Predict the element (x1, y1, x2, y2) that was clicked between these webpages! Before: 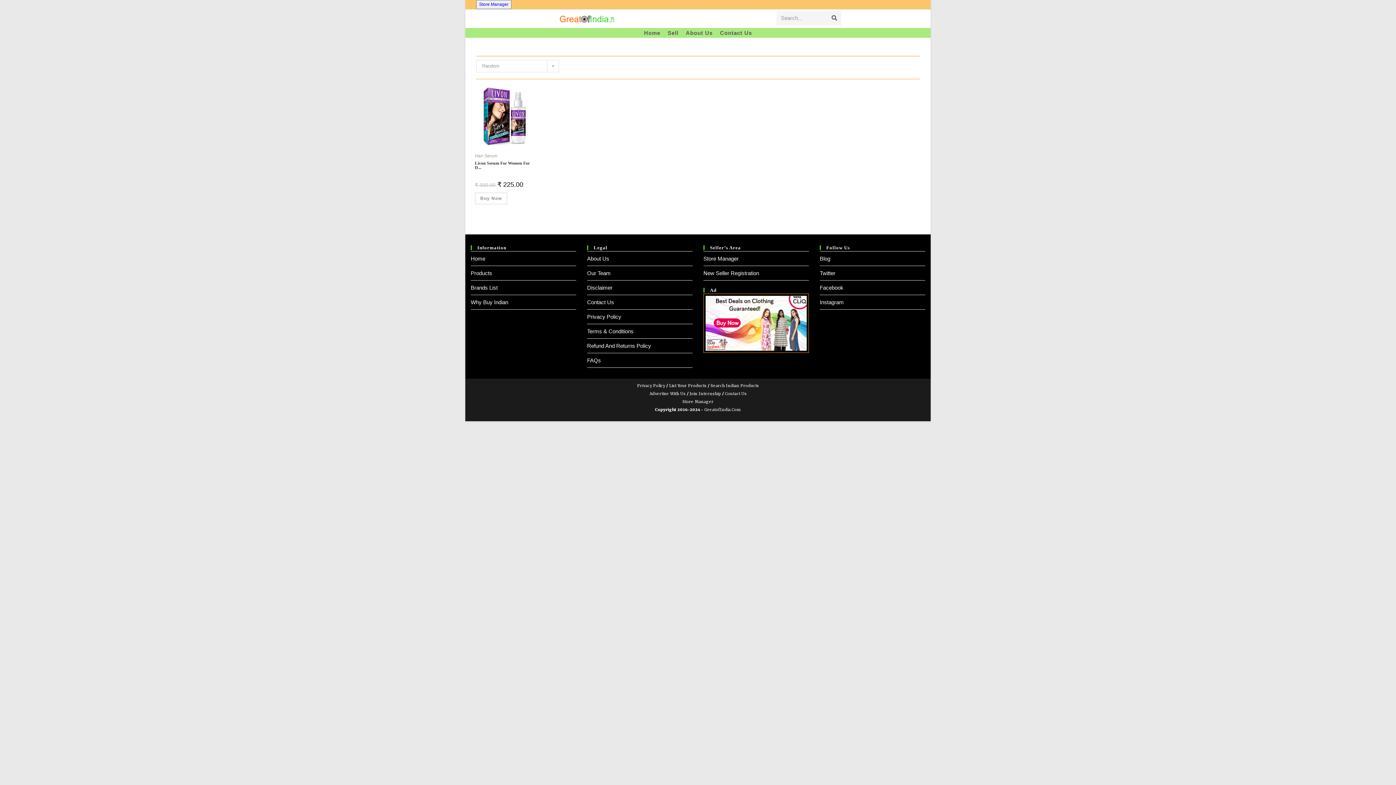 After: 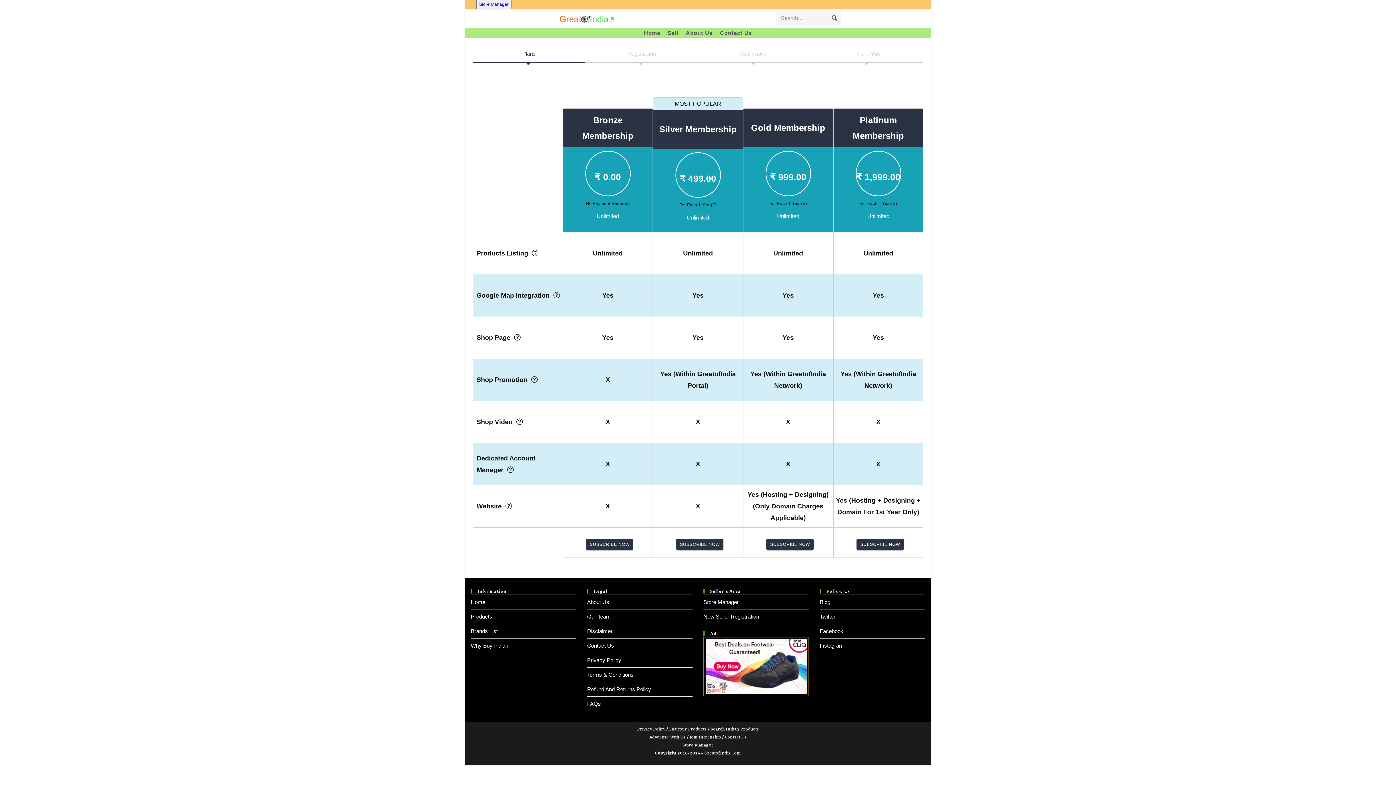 Action: label: New Seller Registration bbox: (703, 270, 759, 276)